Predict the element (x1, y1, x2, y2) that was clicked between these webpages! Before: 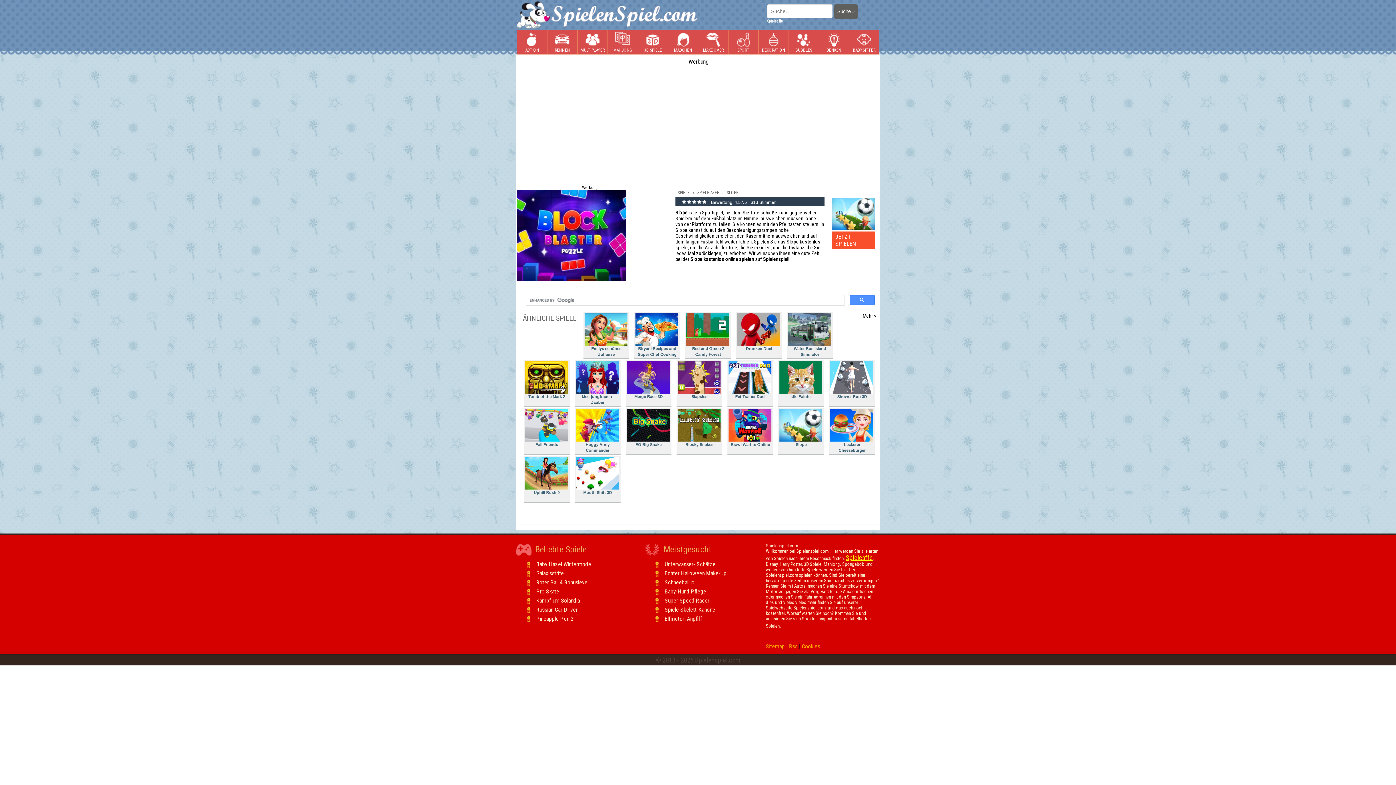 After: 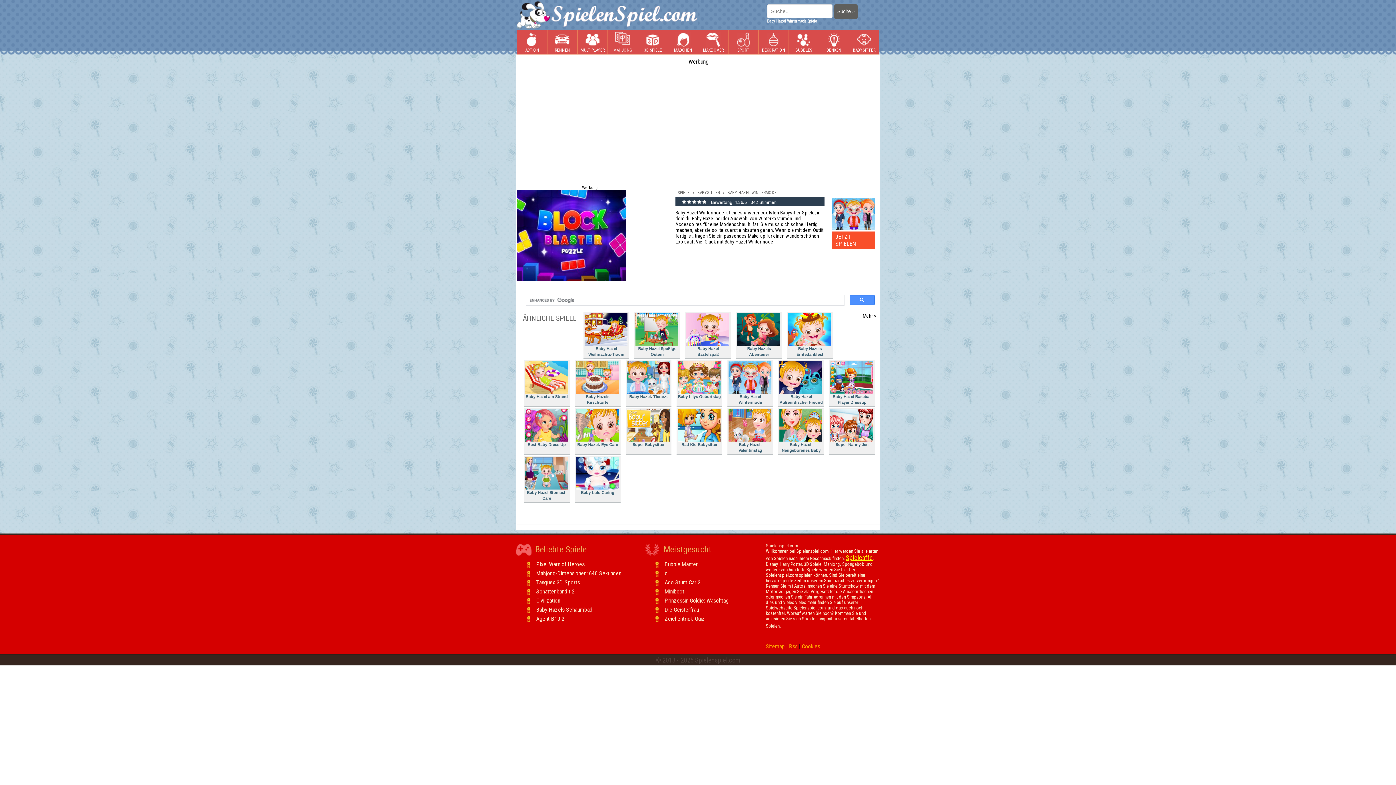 Action: label: Baby Hazel Wintermode bbox: (536, 561, 591, 568)